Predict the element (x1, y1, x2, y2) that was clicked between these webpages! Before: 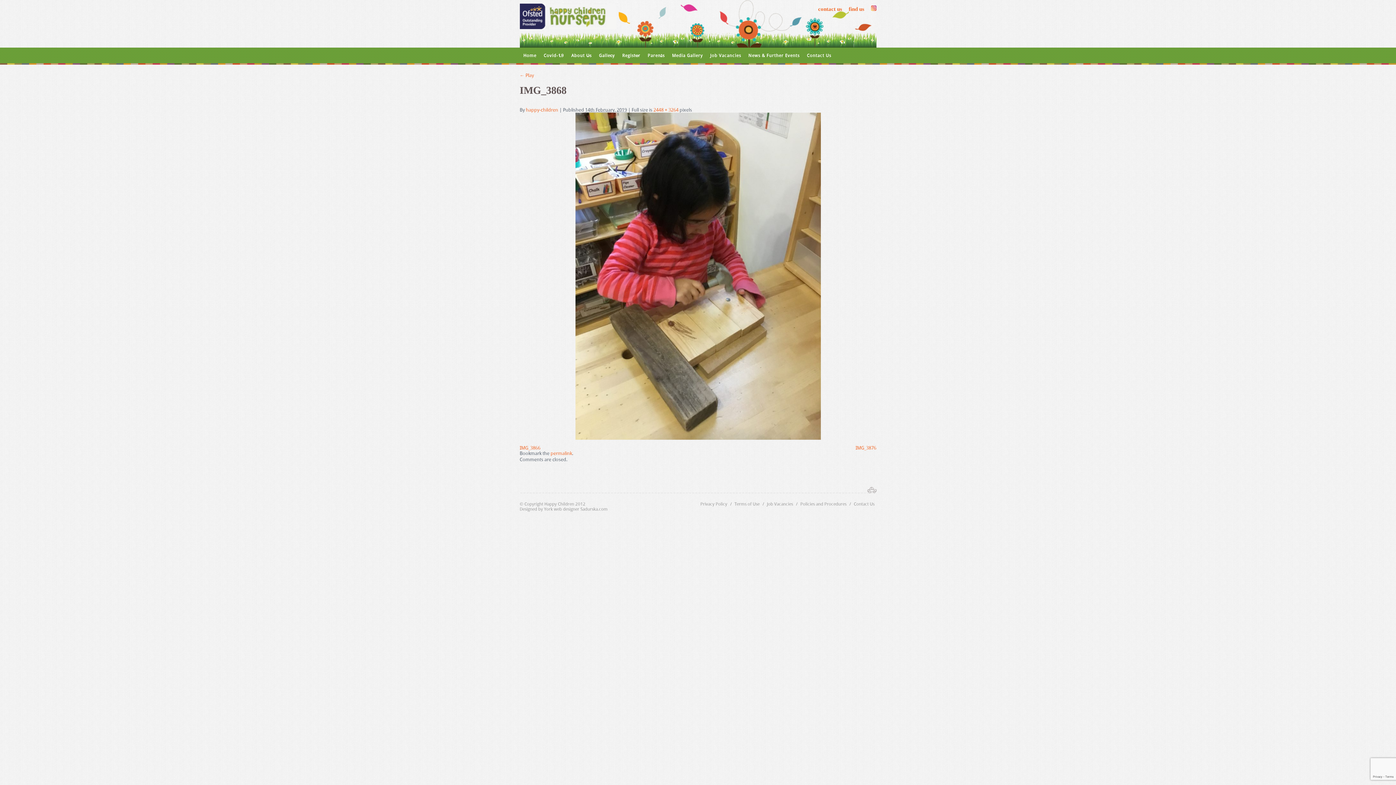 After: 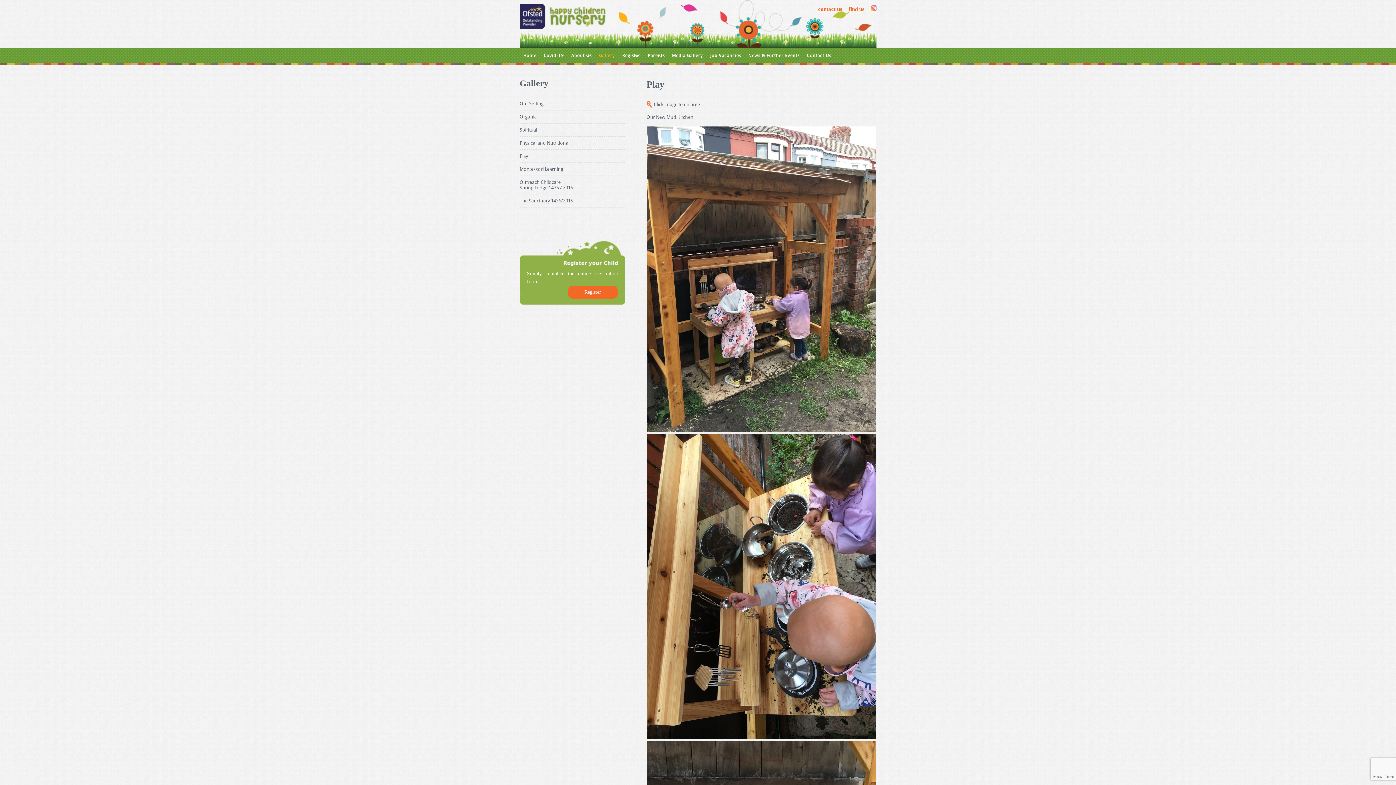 Action: bbox: (519, 72, 534, 78) label: ← Play